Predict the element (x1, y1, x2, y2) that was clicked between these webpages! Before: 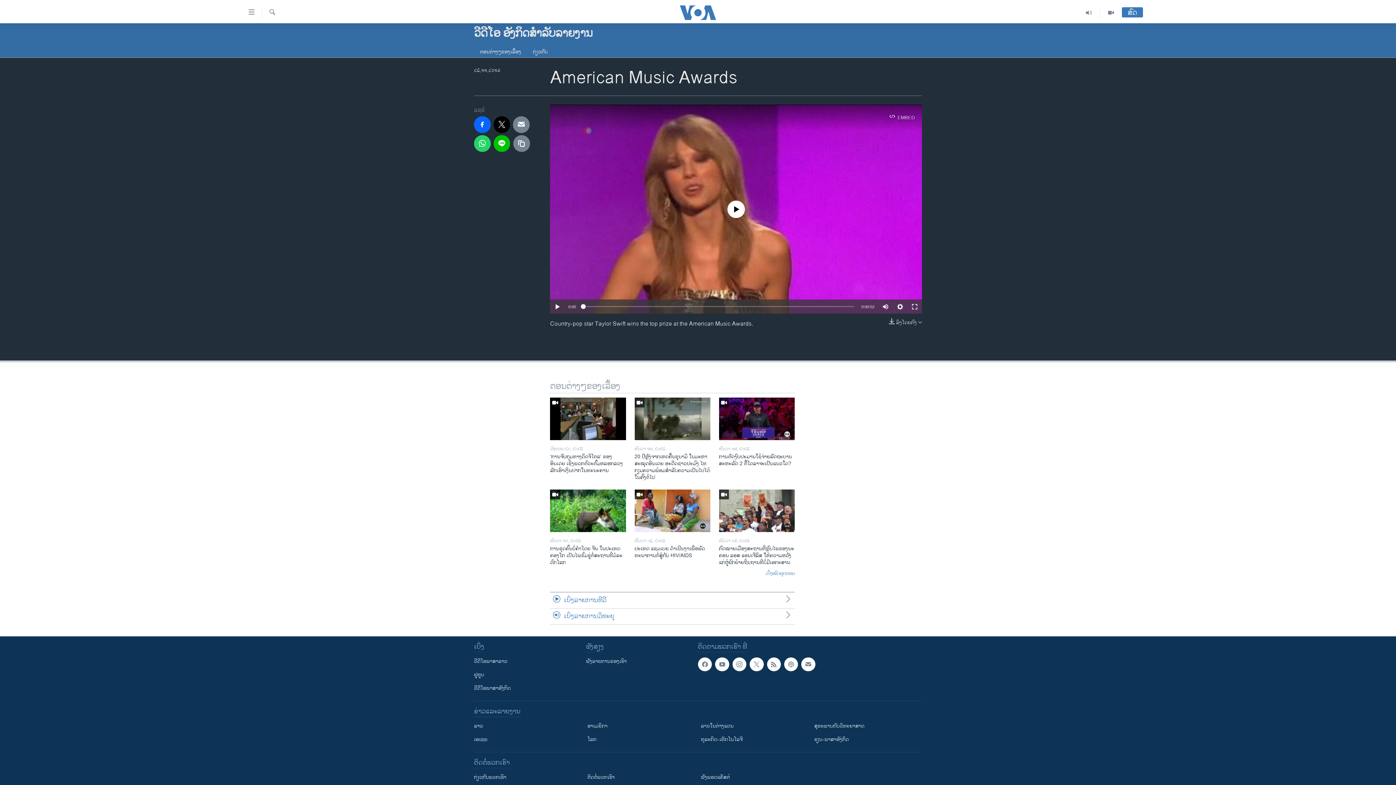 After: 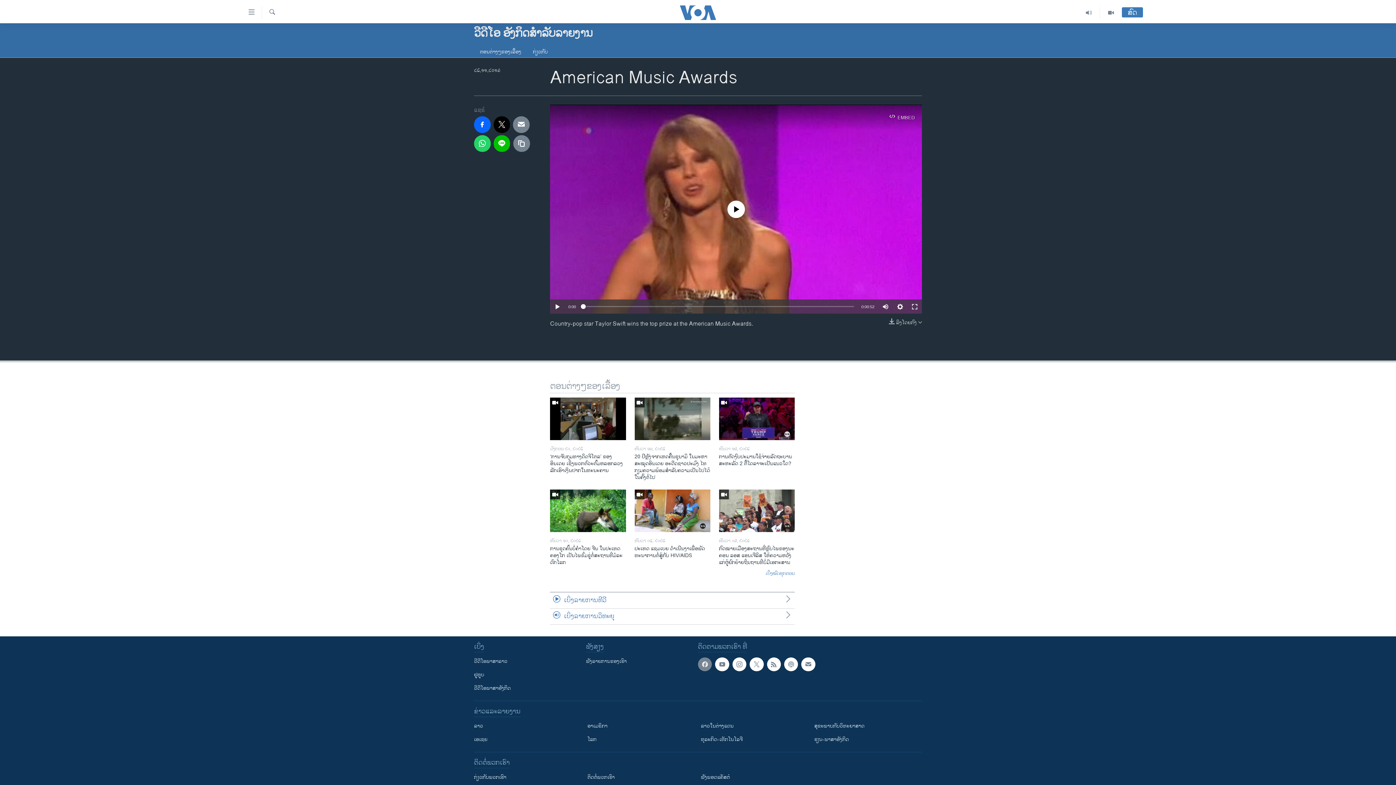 Action: bbox: (698, 657, 712, 671)